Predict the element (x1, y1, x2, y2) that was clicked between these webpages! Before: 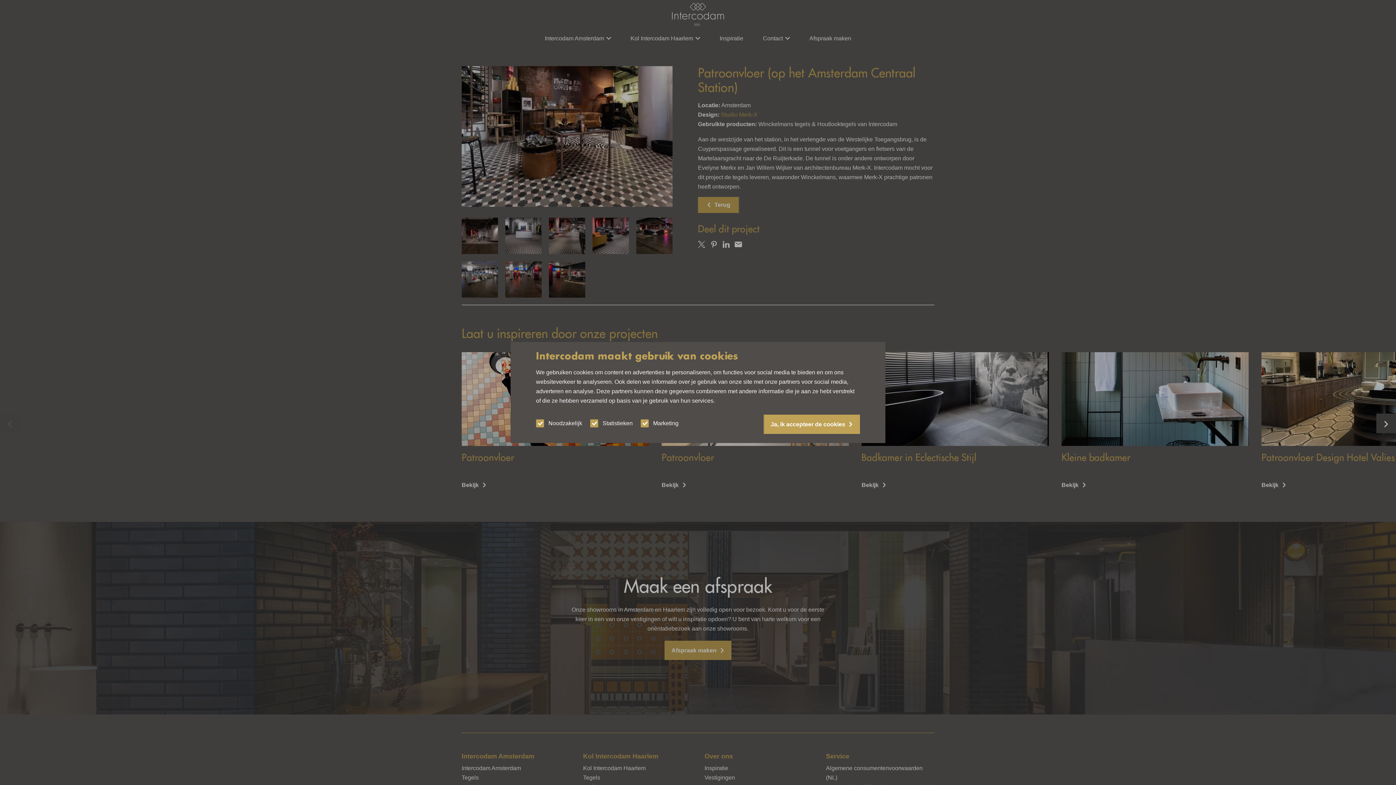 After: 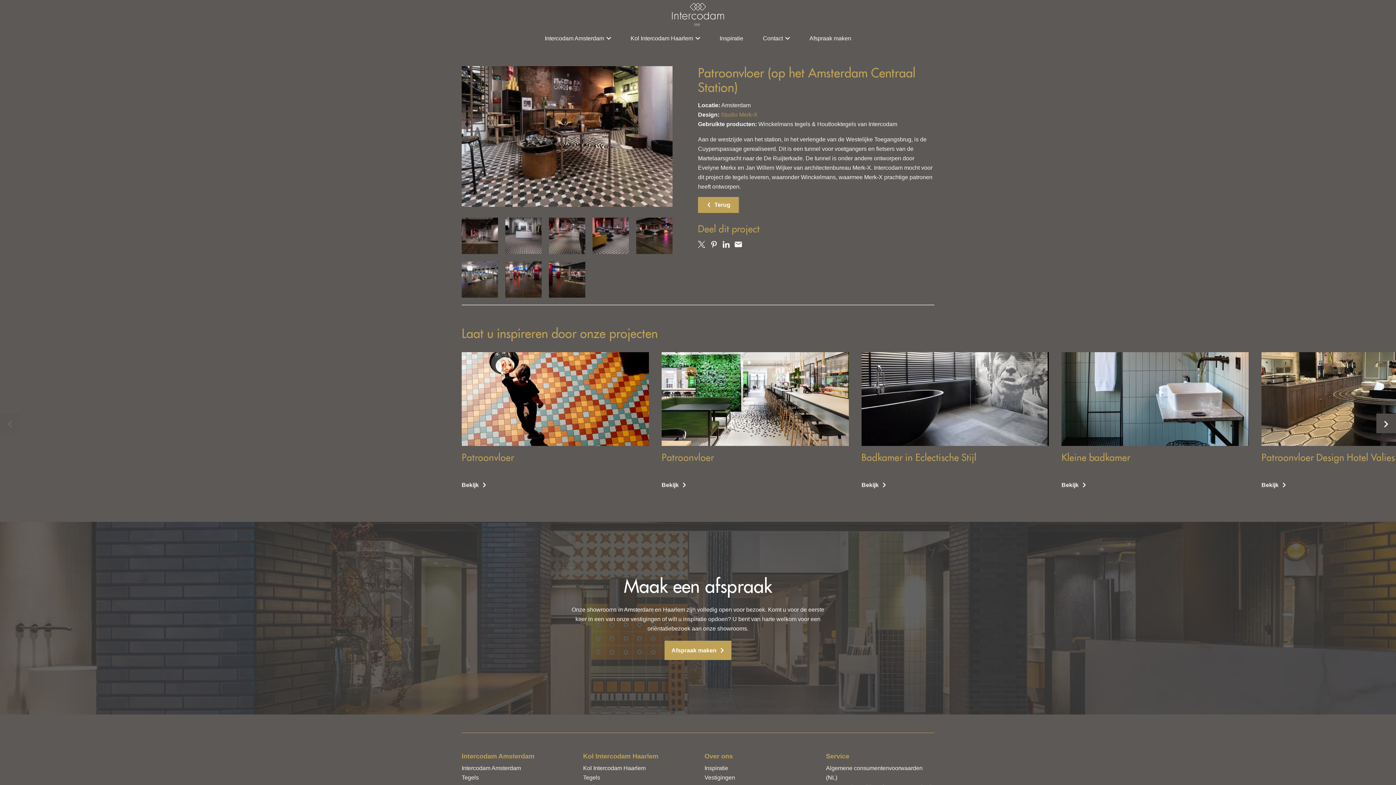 Action: label: Ja, ik accepteer de cookies bbox: (763, 414, 860, 434)